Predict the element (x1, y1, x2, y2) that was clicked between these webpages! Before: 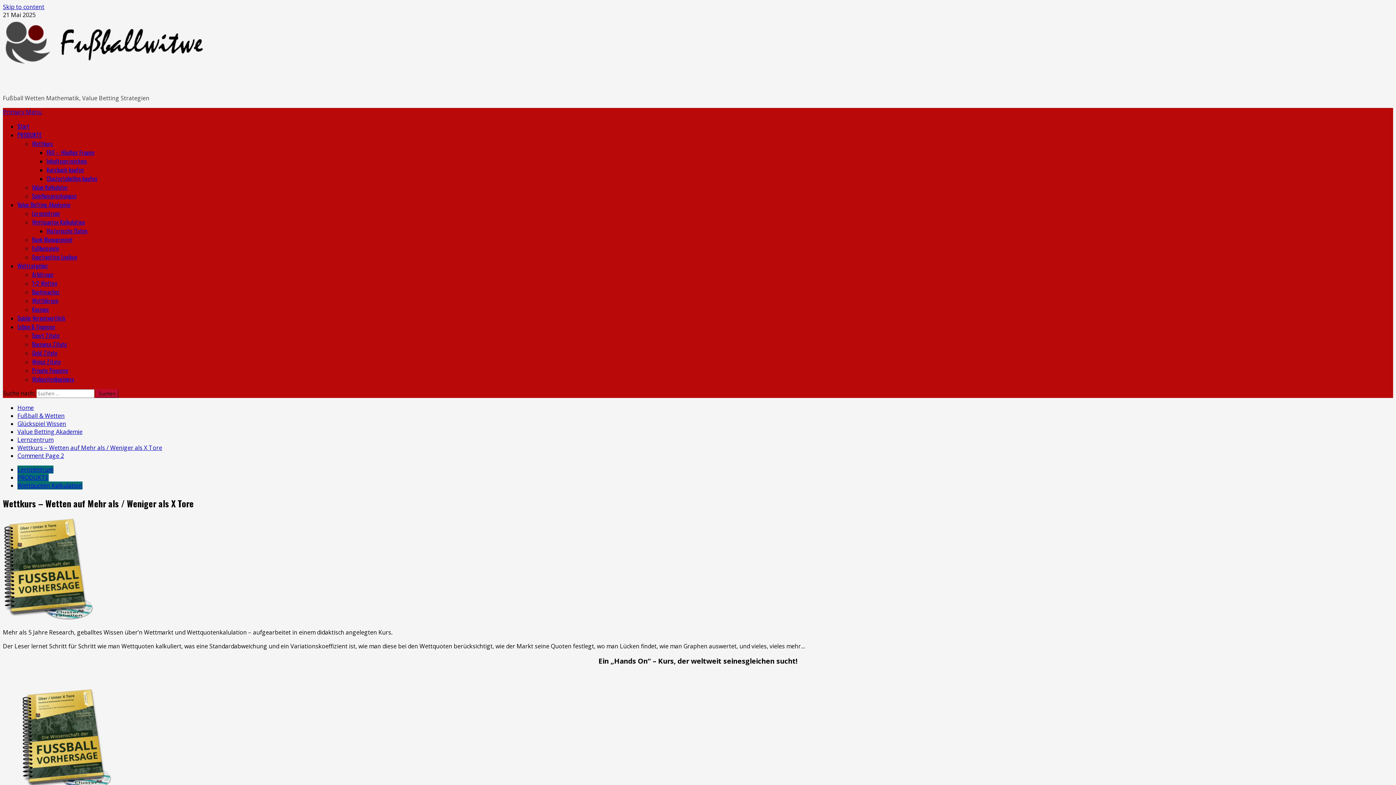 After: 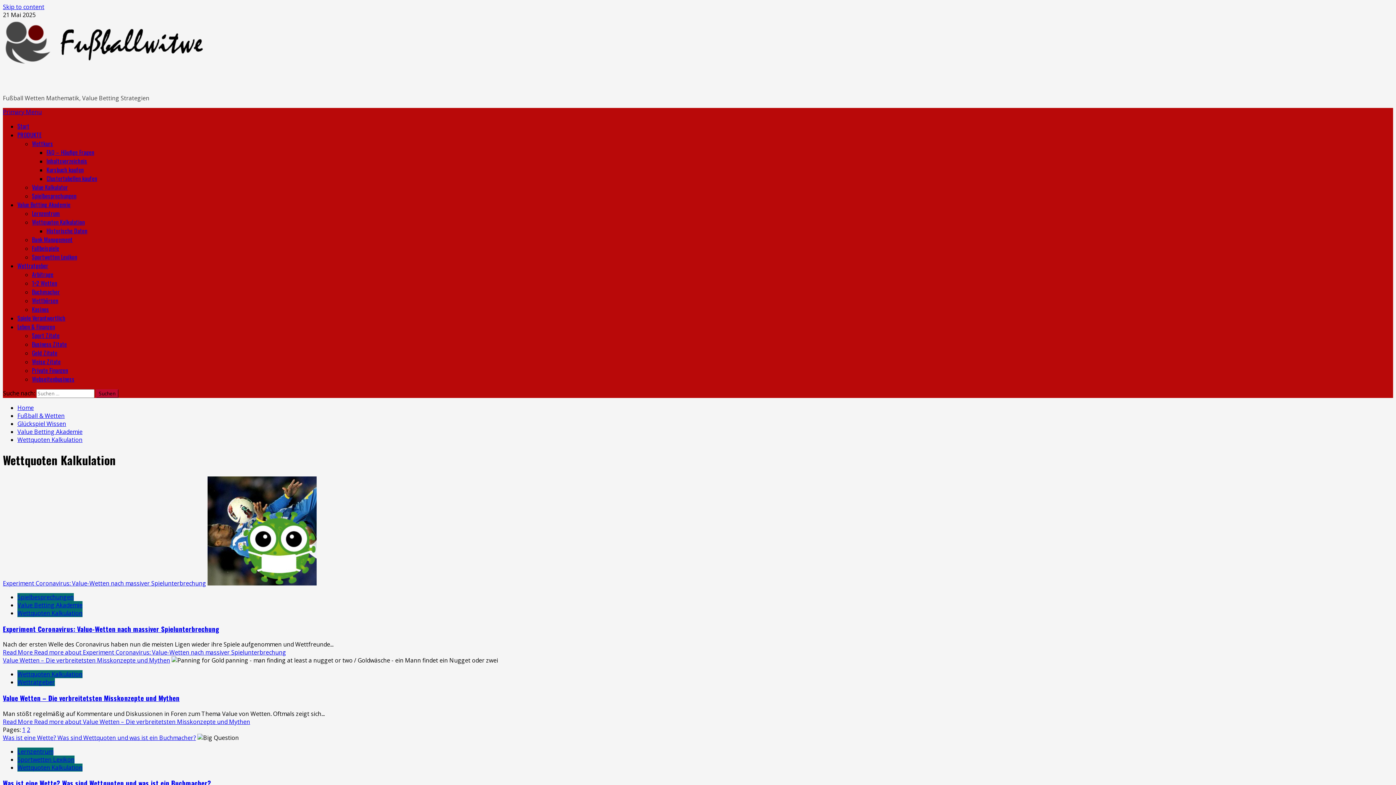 Action: label: Wettquoten Kalkulation bbox: (17, 481, 82, 489)